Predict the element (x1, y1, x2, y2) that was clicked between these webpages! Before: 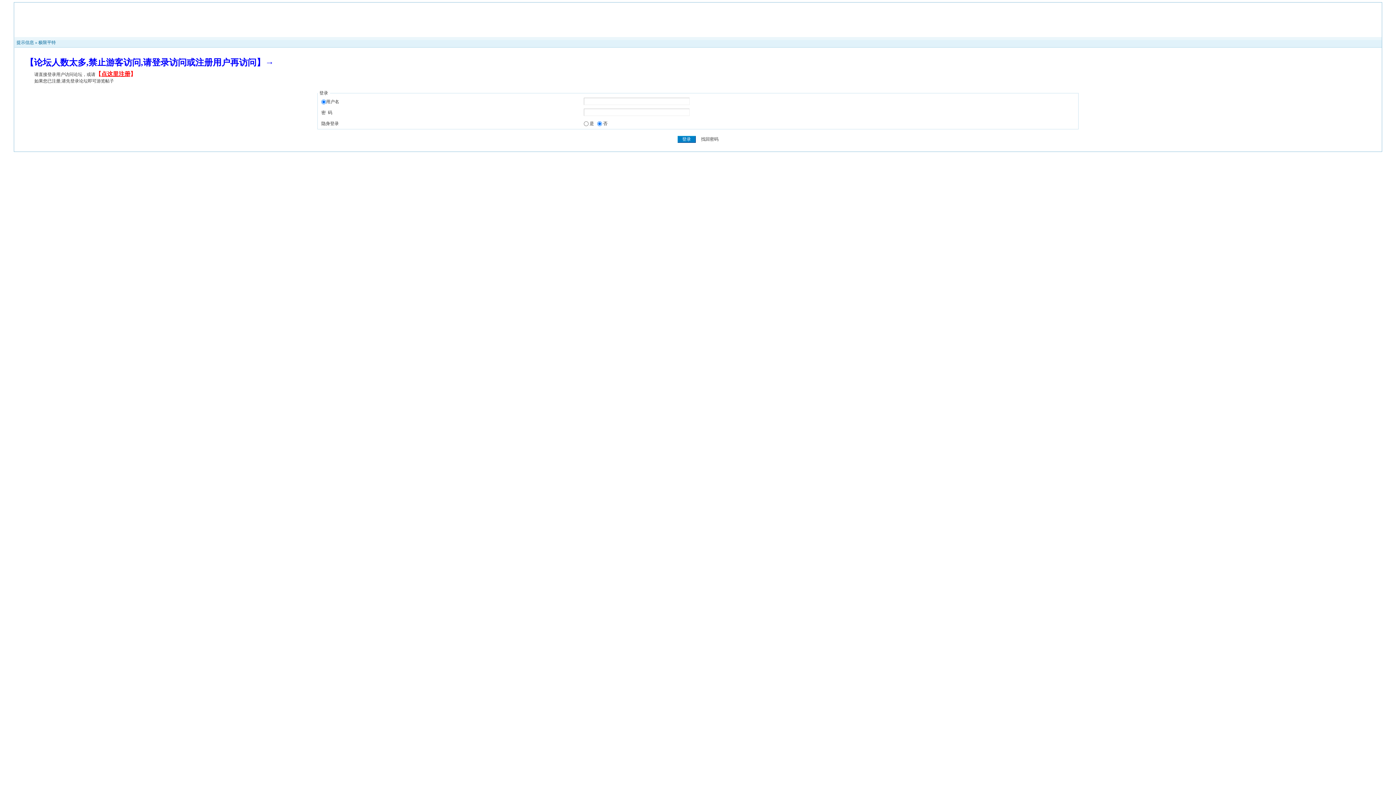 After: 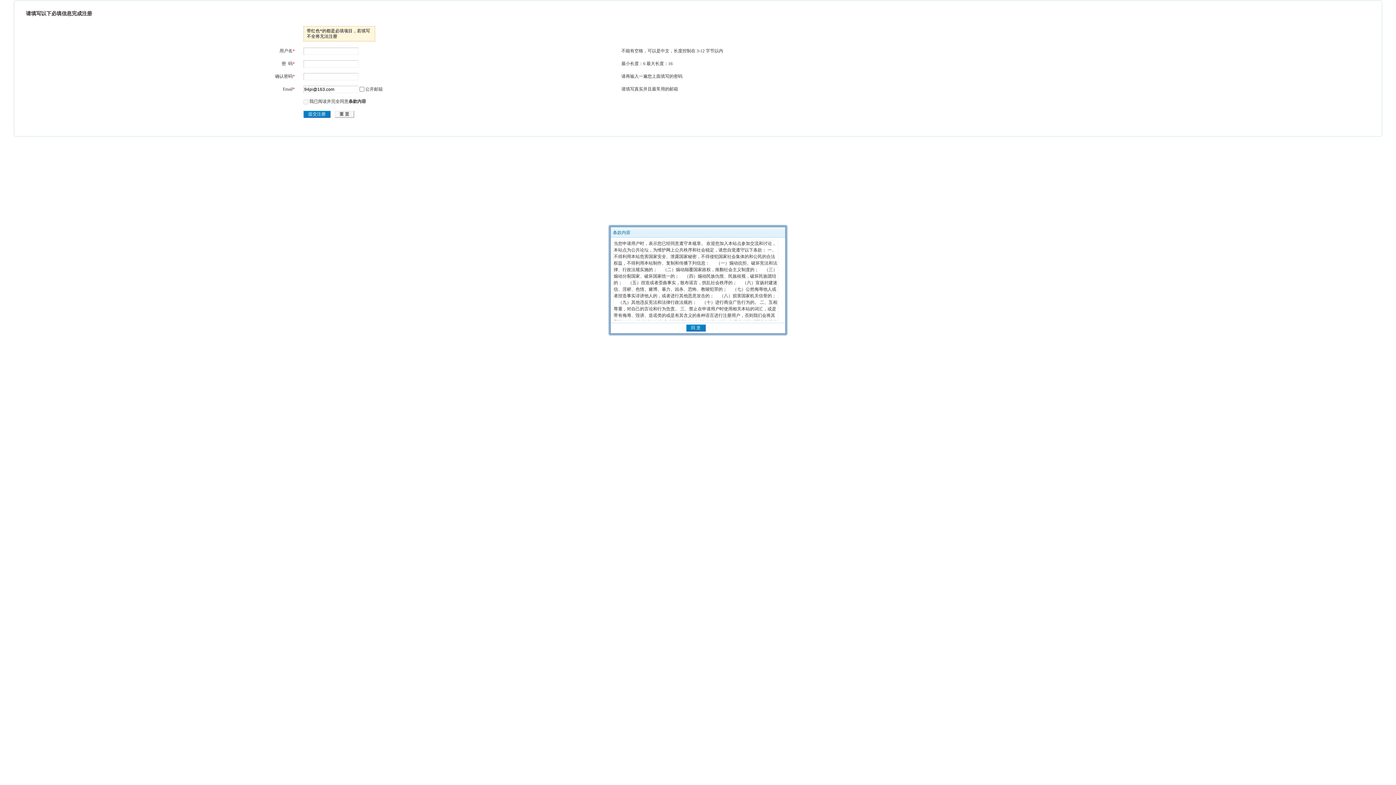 Action: bbox: (95, 72, 136, 77) label: 【点这里注册】